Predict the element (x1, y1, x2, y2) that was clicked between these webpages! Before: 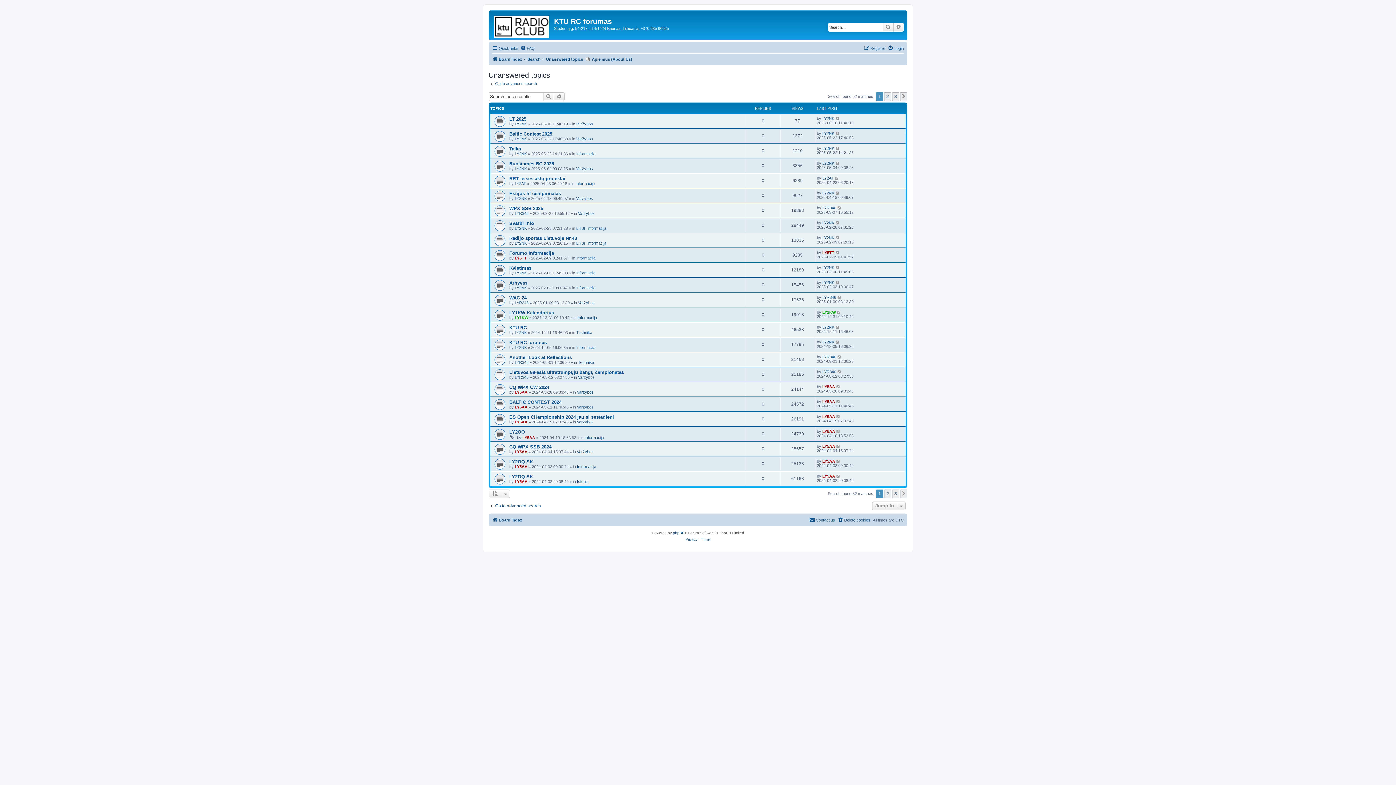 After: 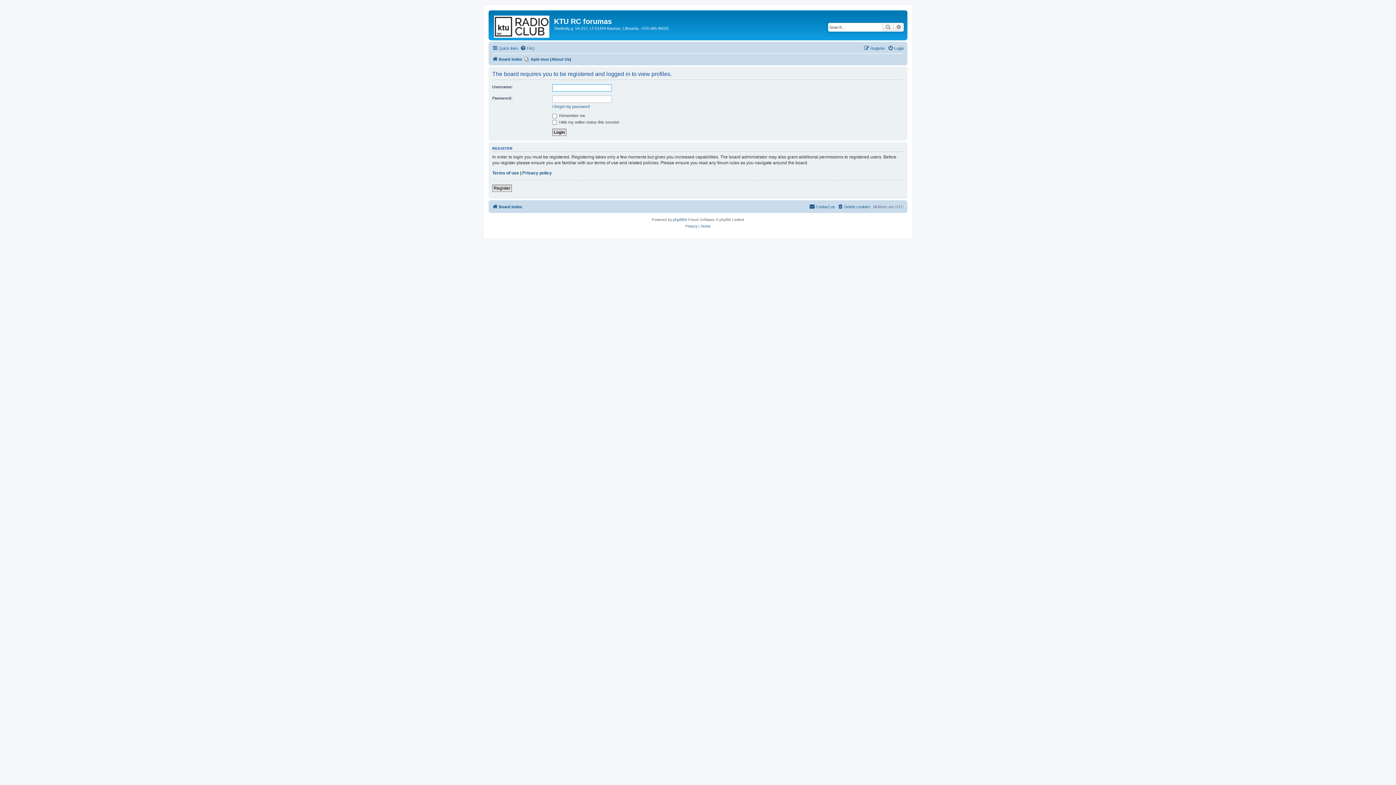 Action: bbox: (822, 131, 834, 135) label: LY2NK